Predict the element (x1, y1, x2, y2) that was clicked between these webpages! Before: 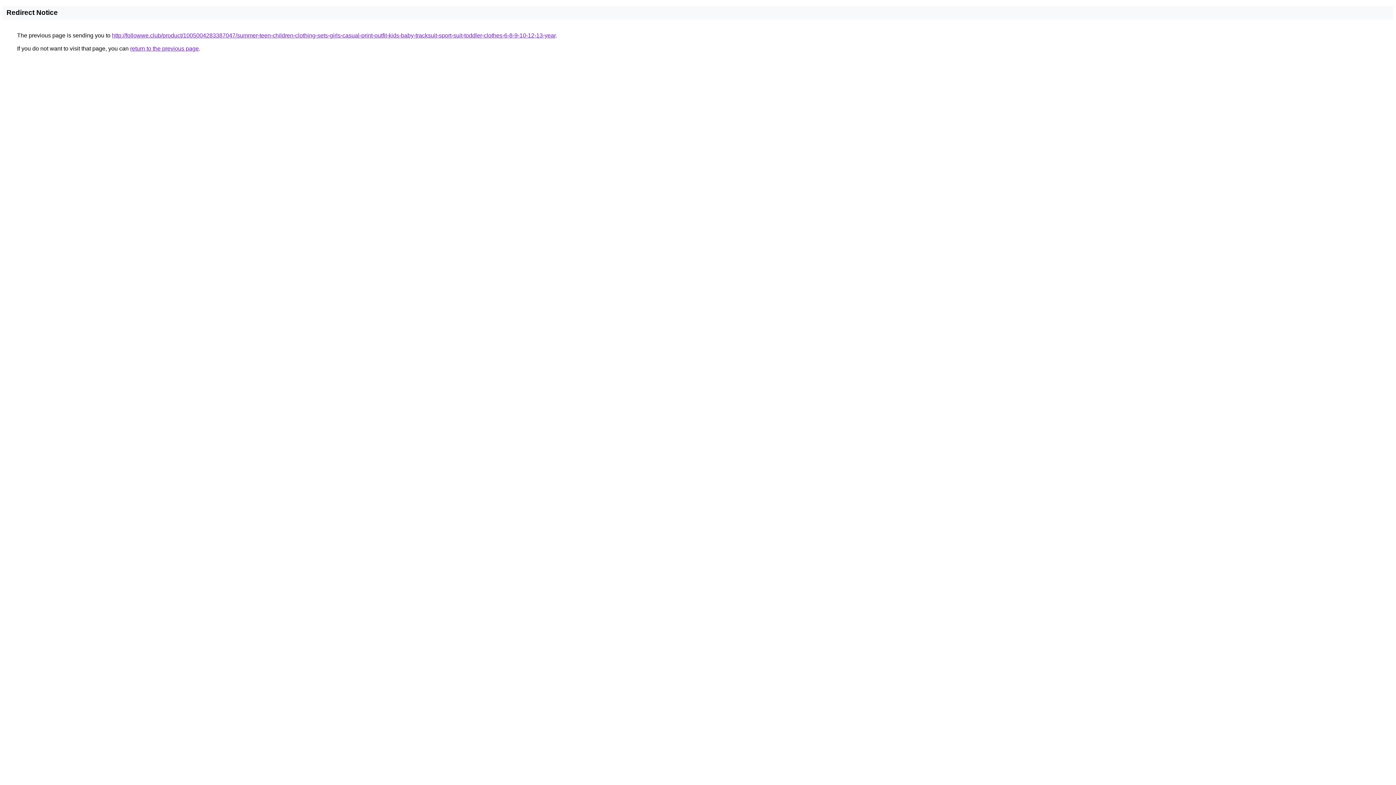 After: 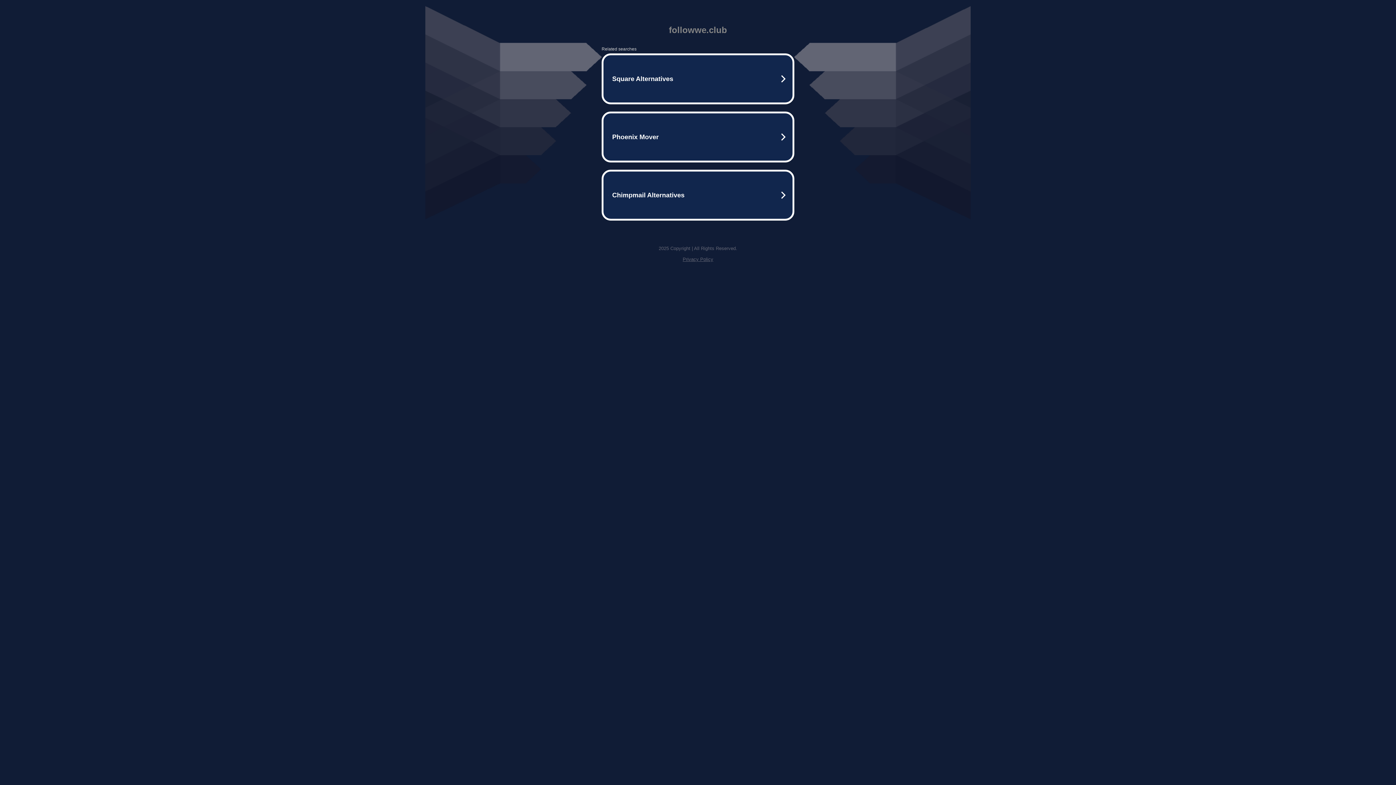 Action: bbox: (112, 32, 555, 38) label: http://followwe.club/product/1005004283387047/summer-teen-children-clothing-sets-girls-casual-print-outfit-kids-baby-tracksuit-sport-suit-toddler-clothes-6-8-9-10-12-13-year